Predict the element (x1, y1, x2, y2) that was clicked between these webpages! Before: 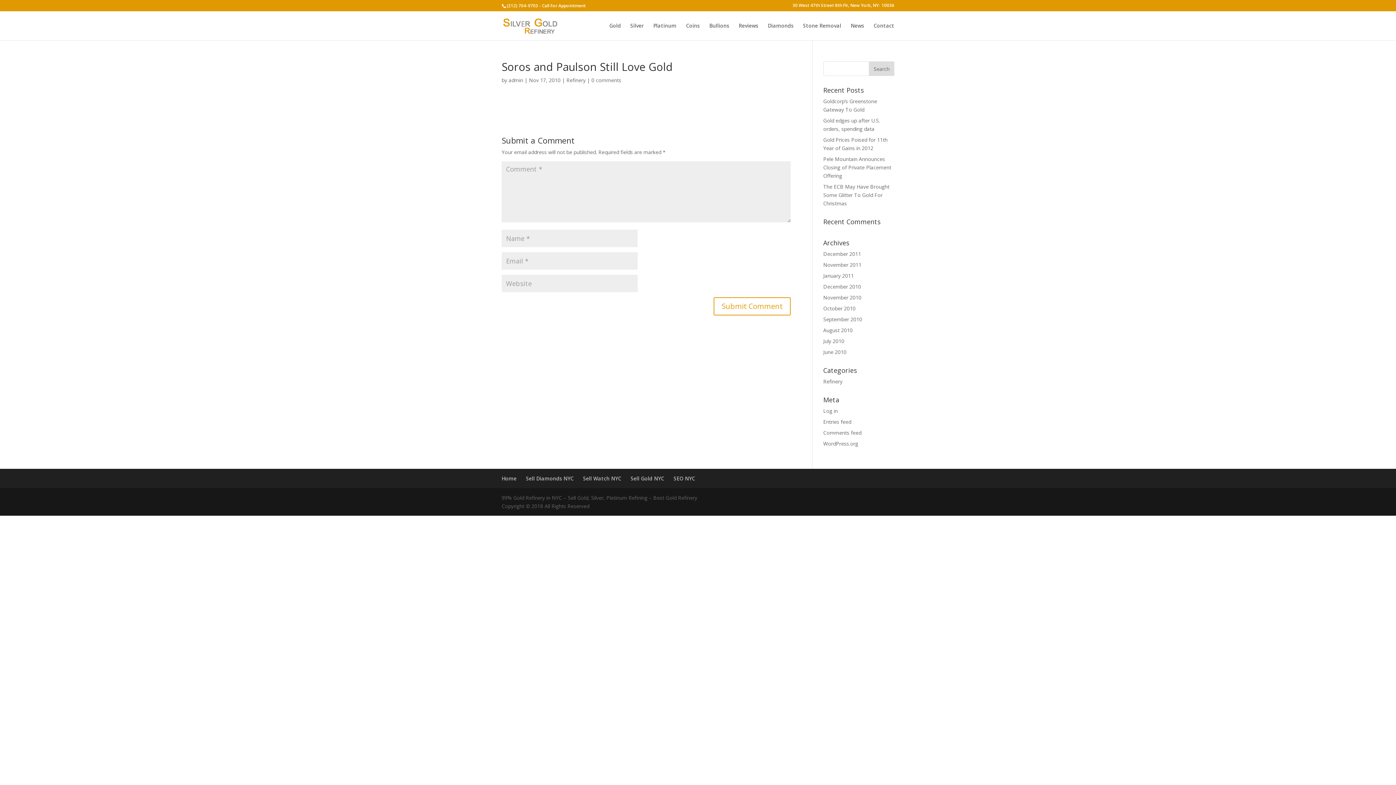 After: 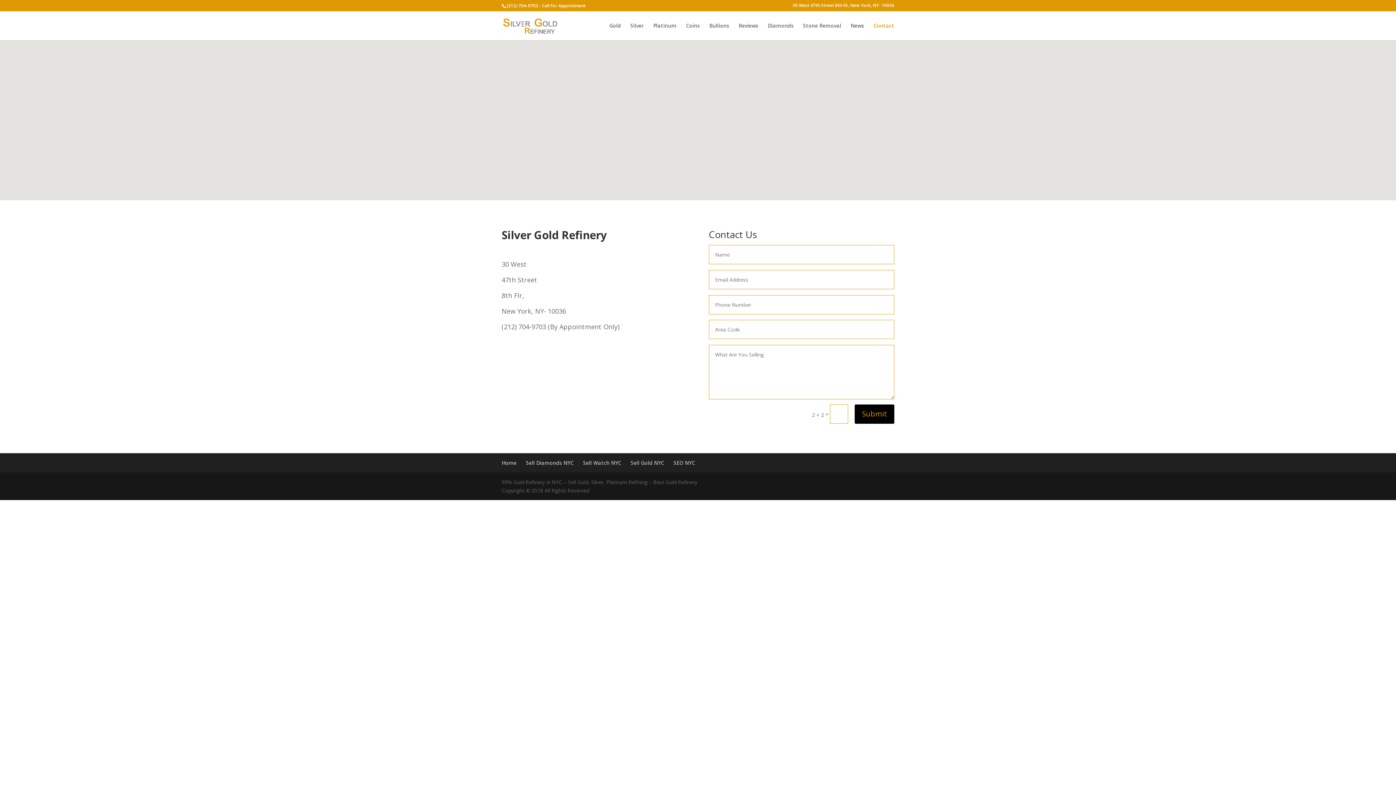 Action: label: Contact bbox: (873, 23, 894, 40)